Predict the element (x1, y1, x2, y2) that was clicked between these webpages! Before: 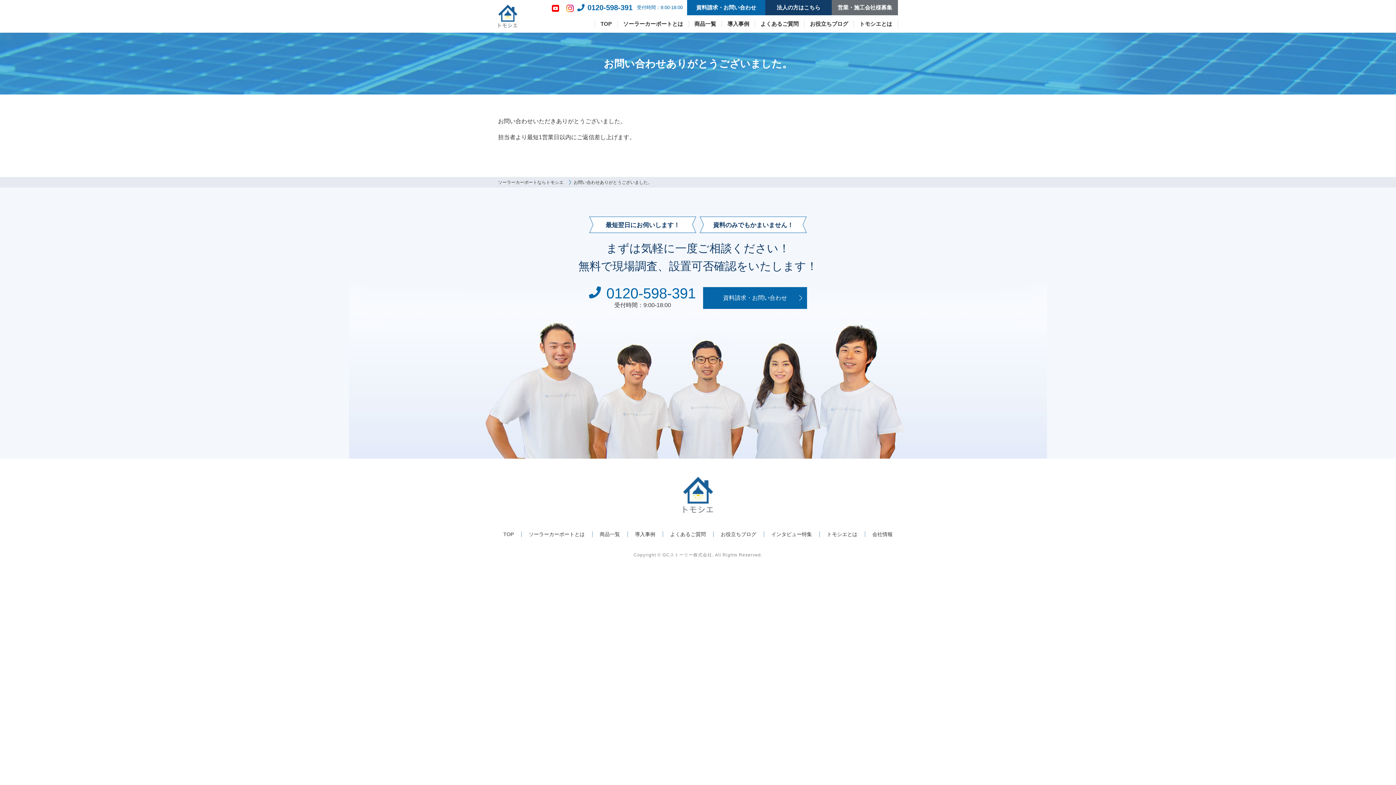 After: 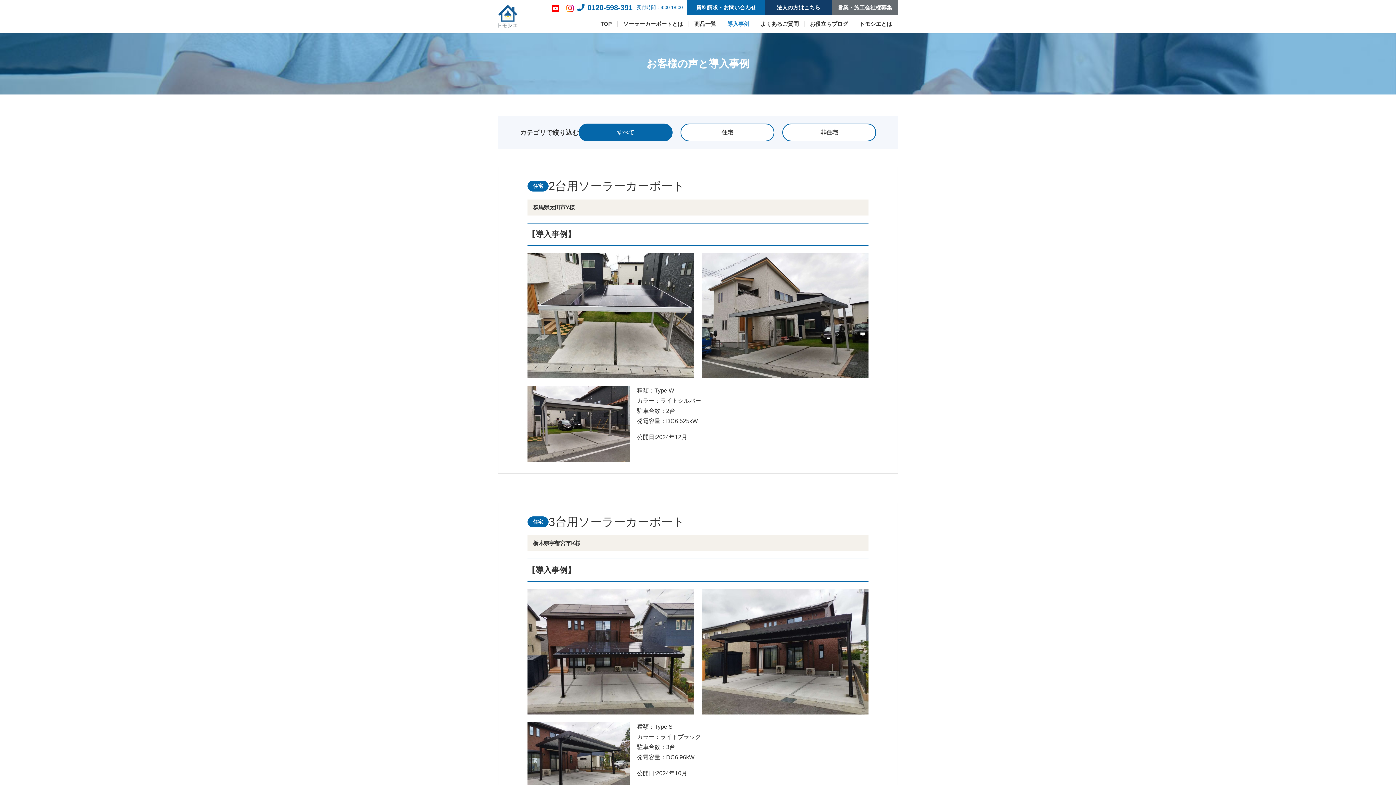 Action: label: 導入事例 bbox: (627, 531, 662, 537)